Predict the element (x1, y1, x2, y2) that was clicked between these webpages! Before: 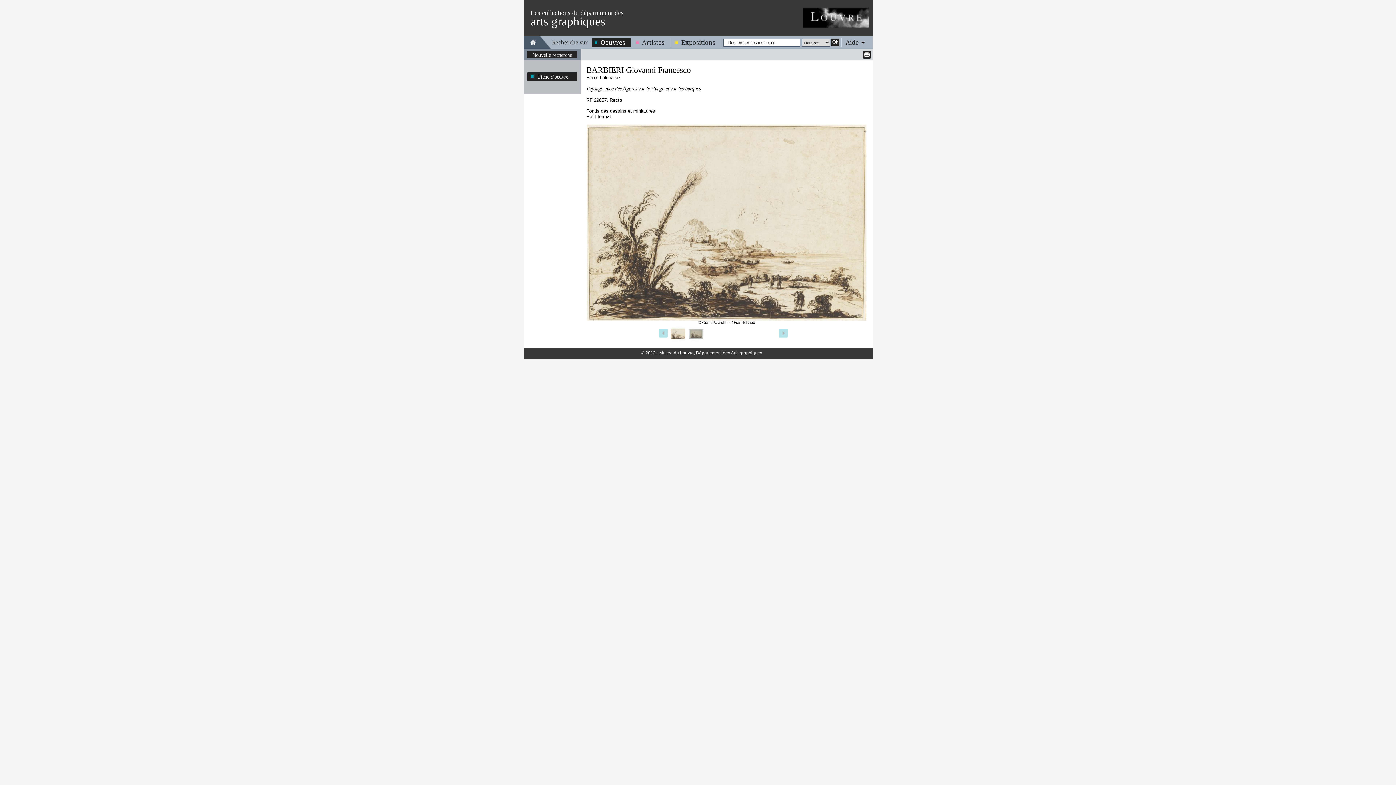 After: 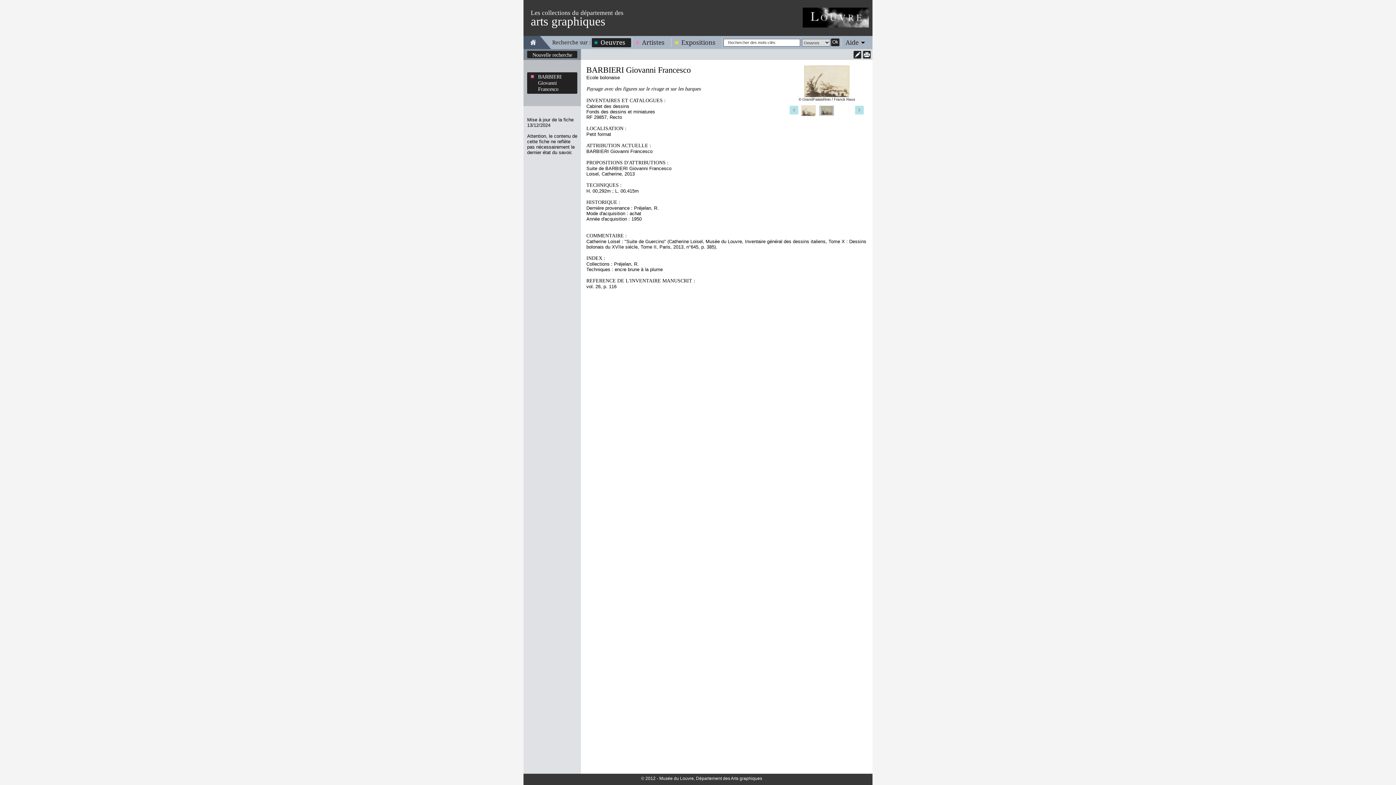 Action: bbox: (527, 73, 577, 80) label: Fiche d'oeuvre